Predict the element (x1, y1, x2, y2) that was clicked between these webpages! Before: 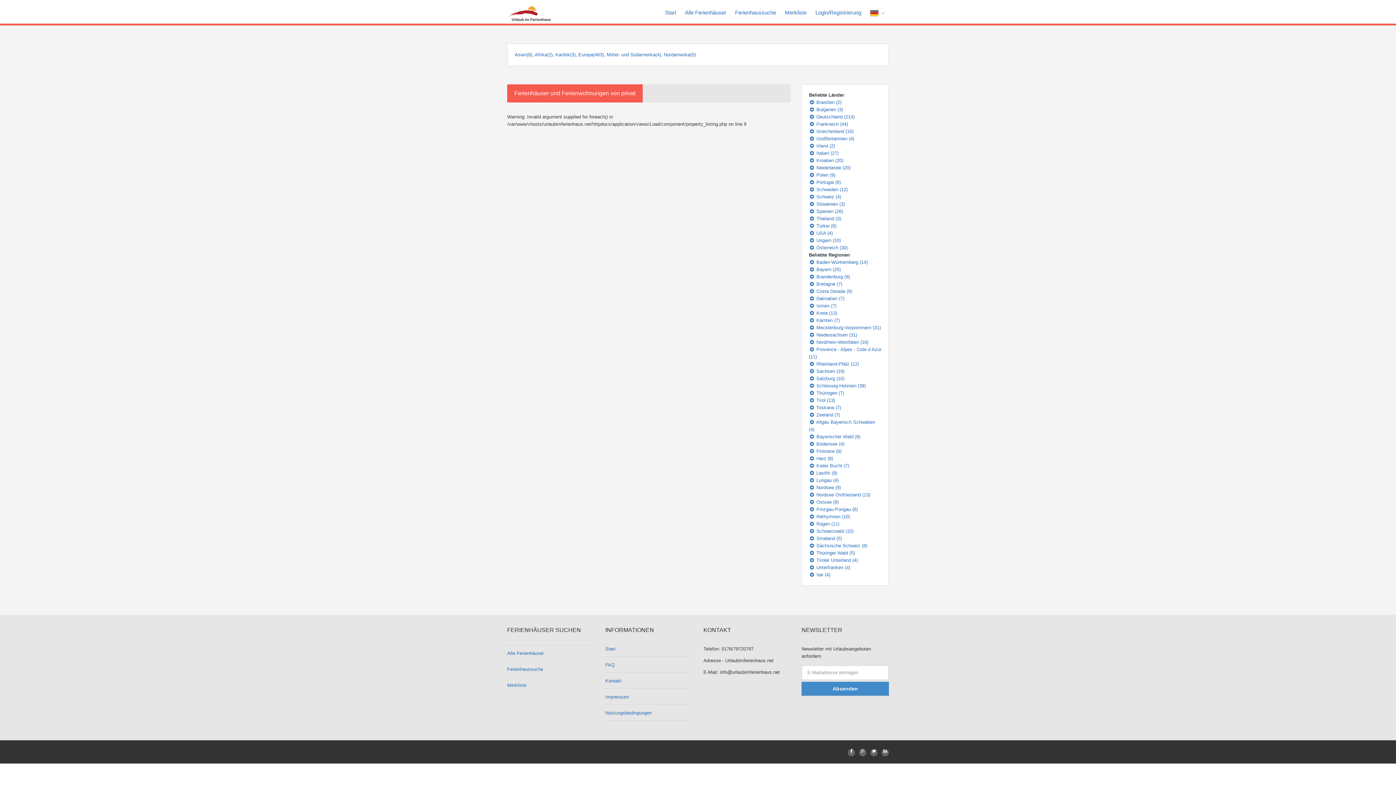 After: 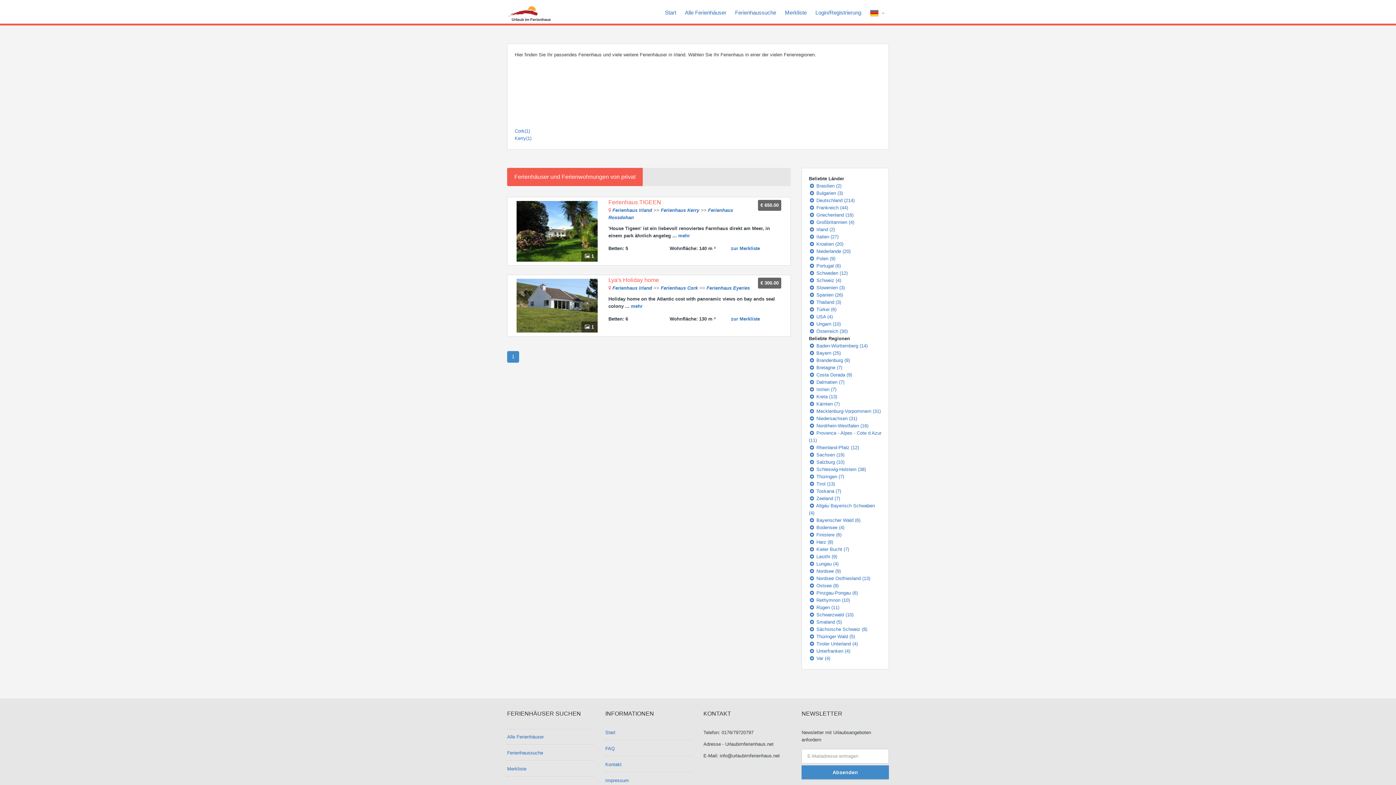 Action: bbox: (809, 143, 835, 148) label:  Irland (2)